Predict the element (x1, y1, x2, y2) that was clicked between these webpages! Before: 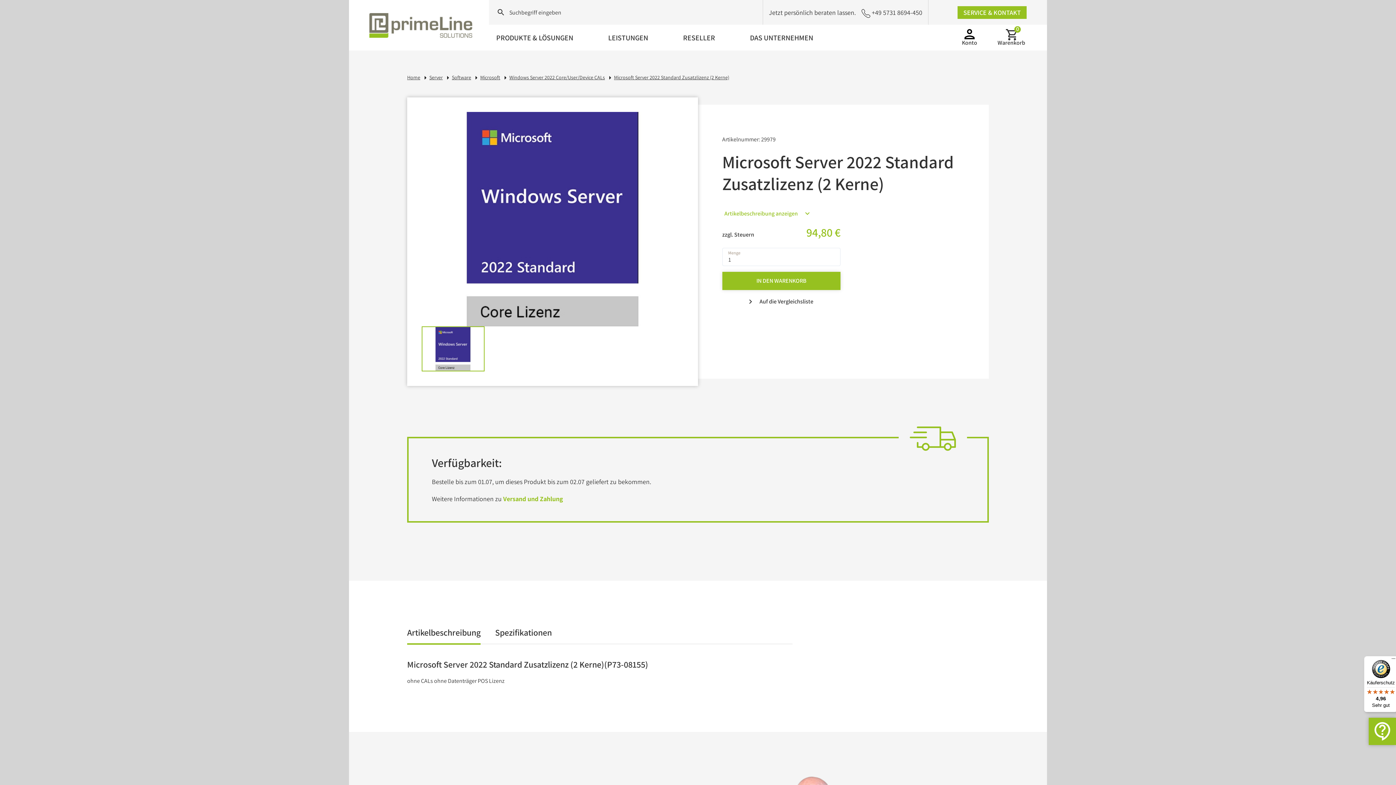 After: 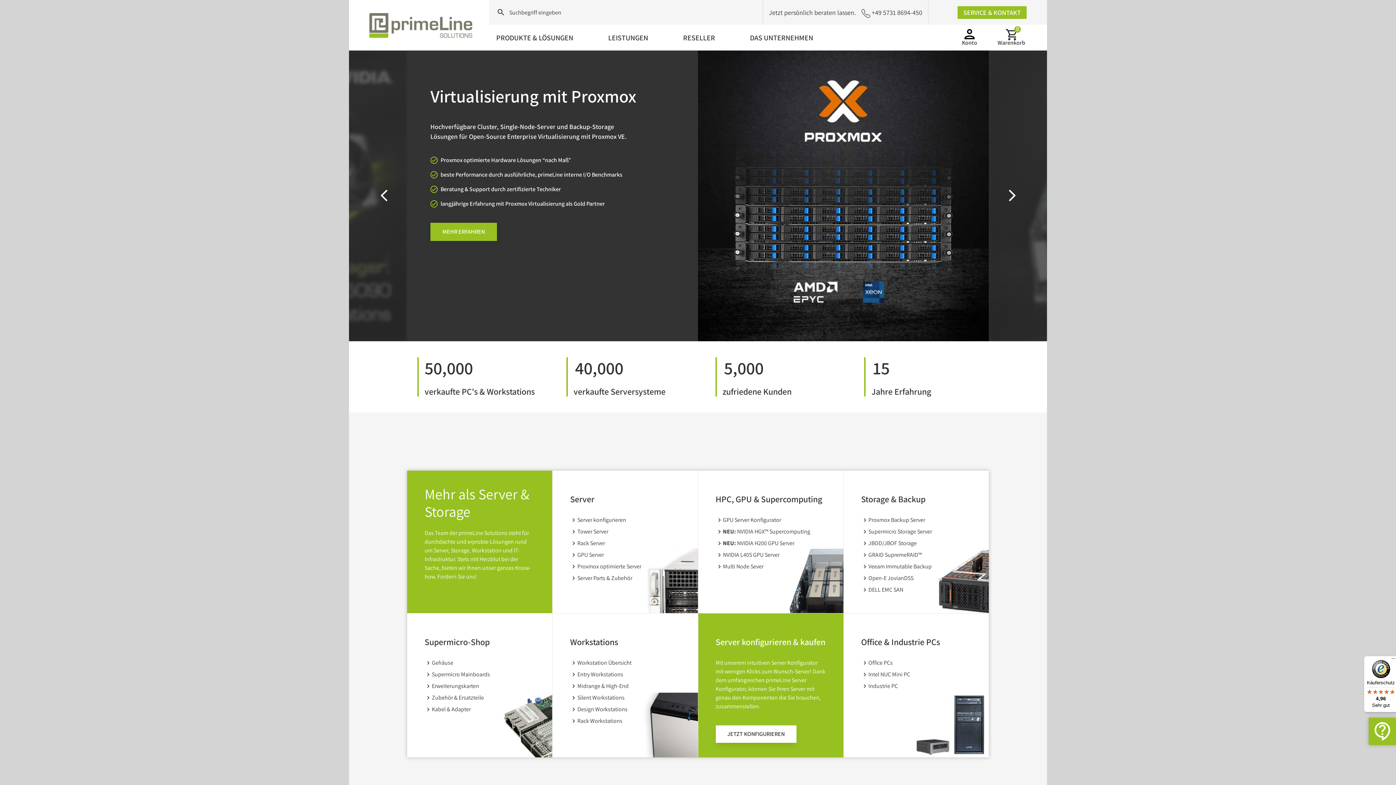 Action: bbox: (369, 12, 474, 37)